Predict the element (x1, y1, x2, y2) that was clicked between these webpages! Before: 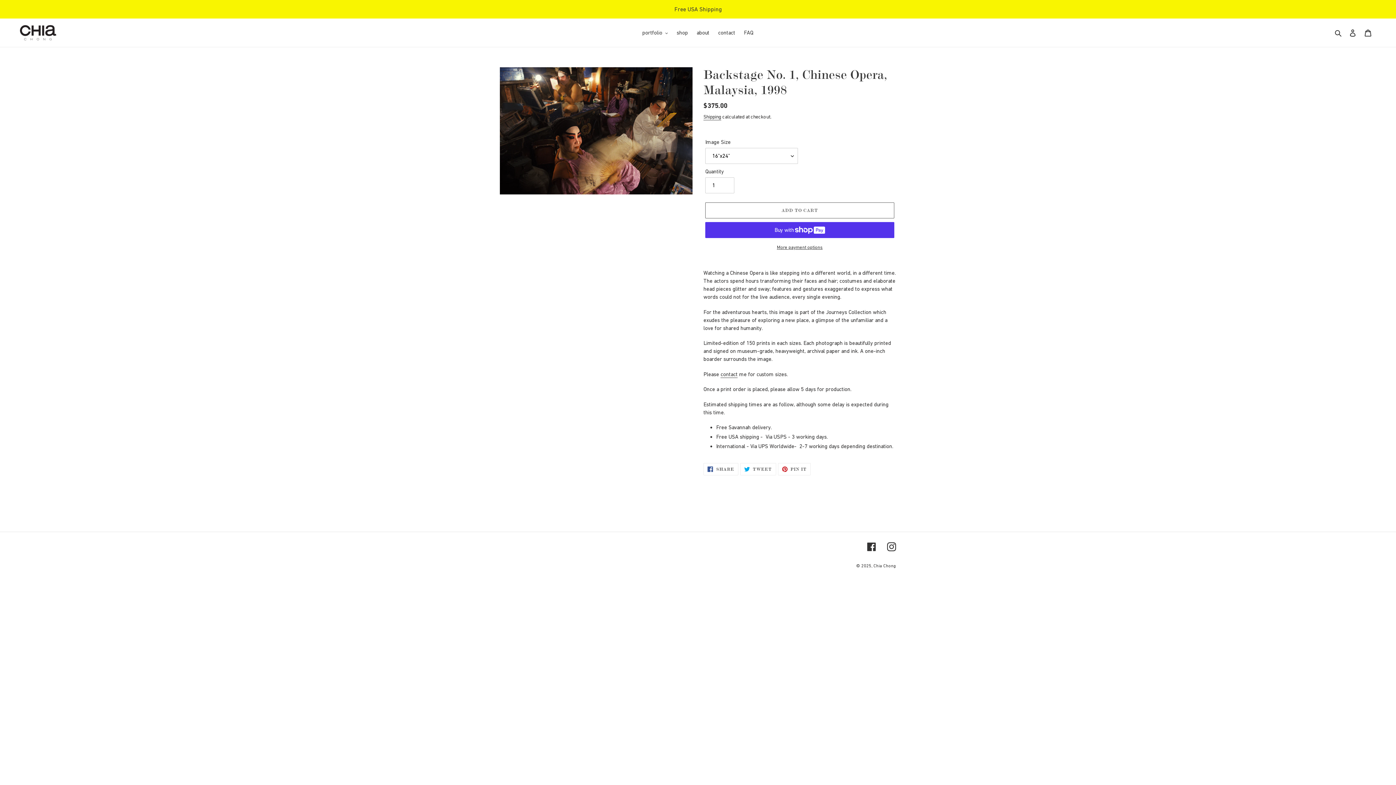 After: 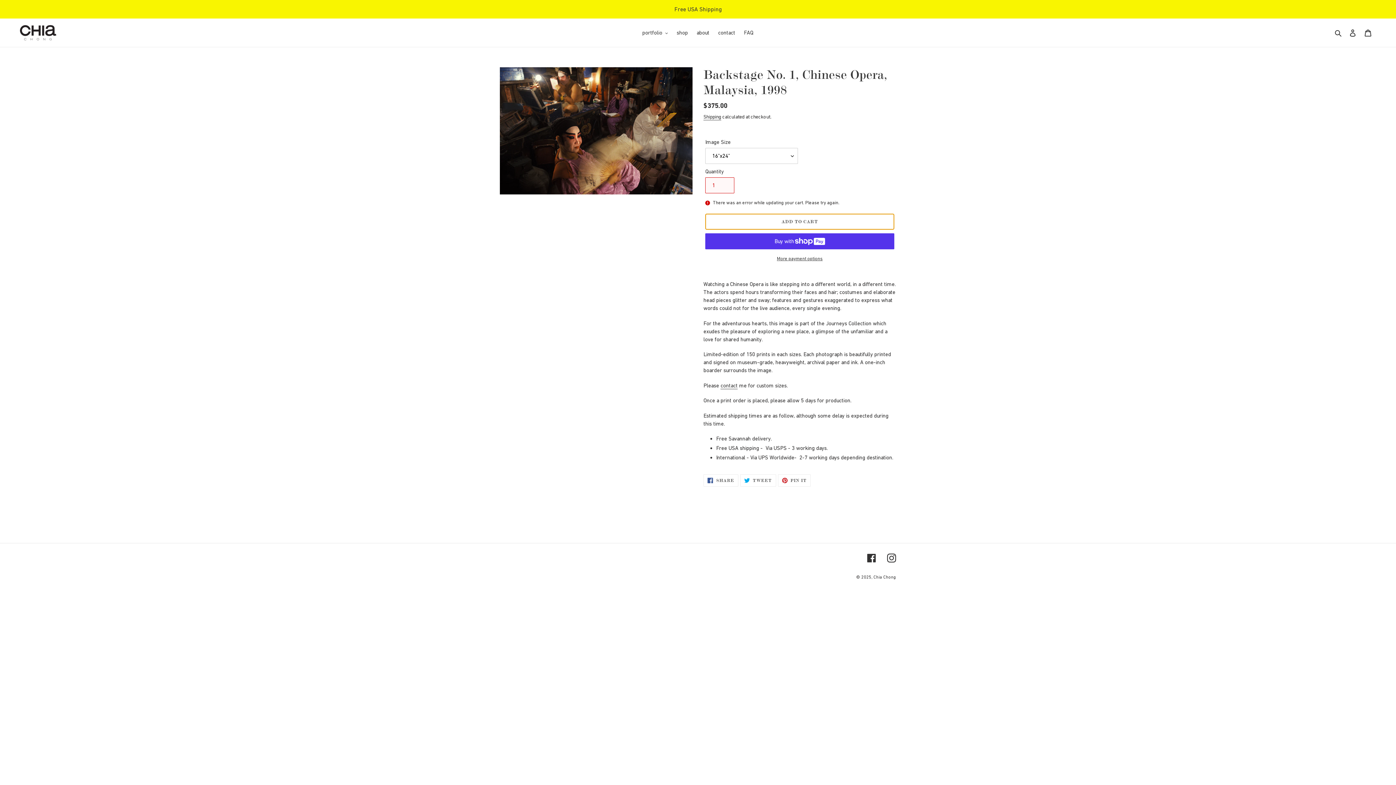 Action: bbox: (705, 202, 894, 218) label: Add to cart